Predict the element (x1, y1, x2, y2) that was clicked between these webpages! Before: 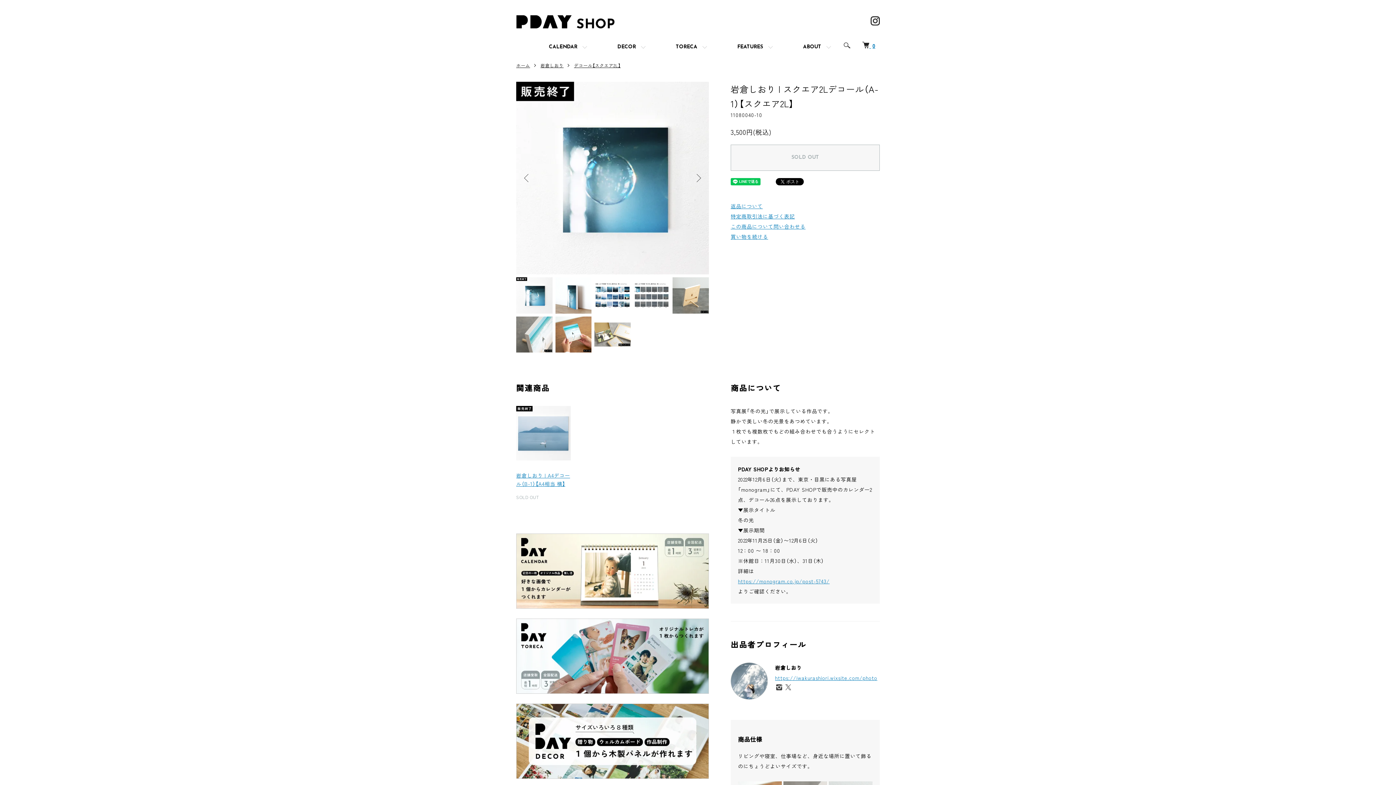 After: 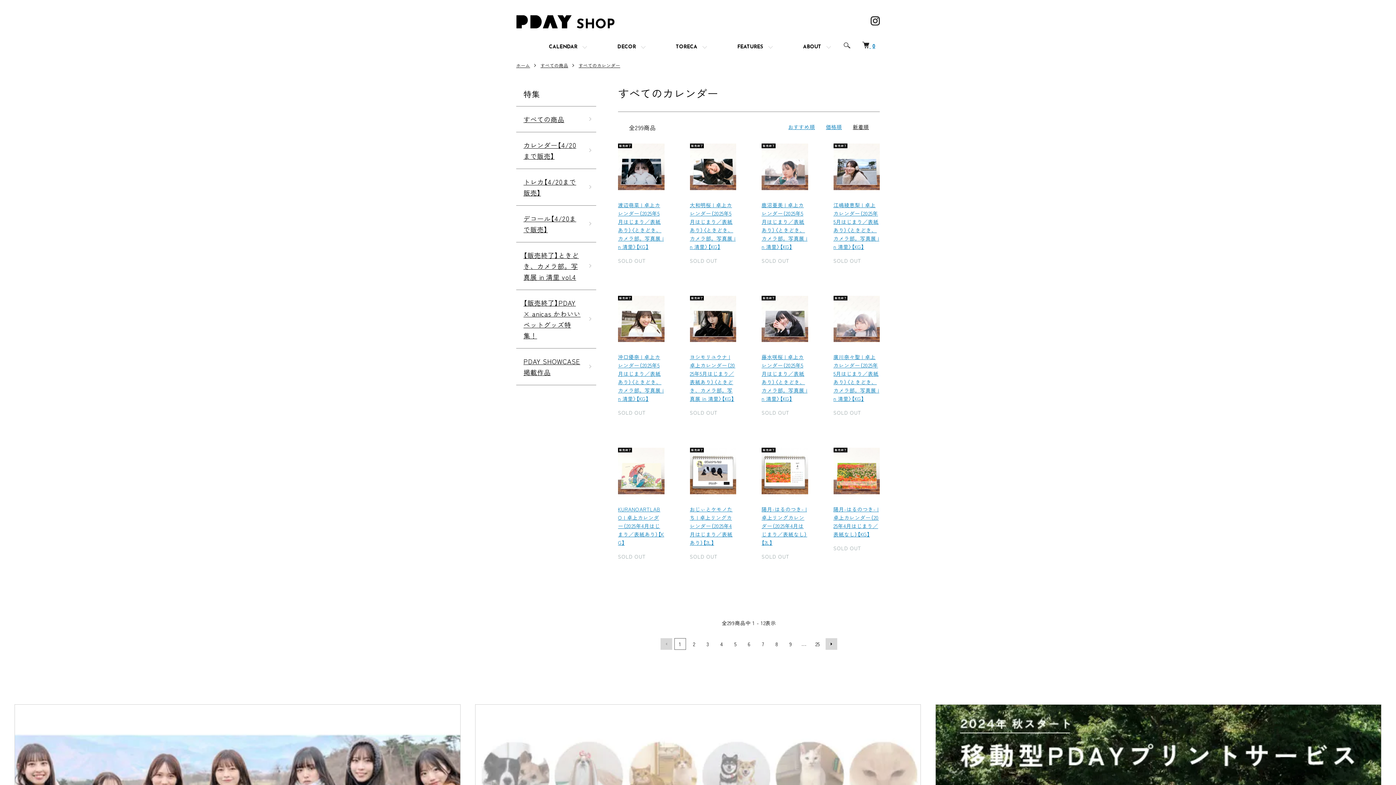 Action: label: CALENDAR bbox: (538, 38, 592, 56)